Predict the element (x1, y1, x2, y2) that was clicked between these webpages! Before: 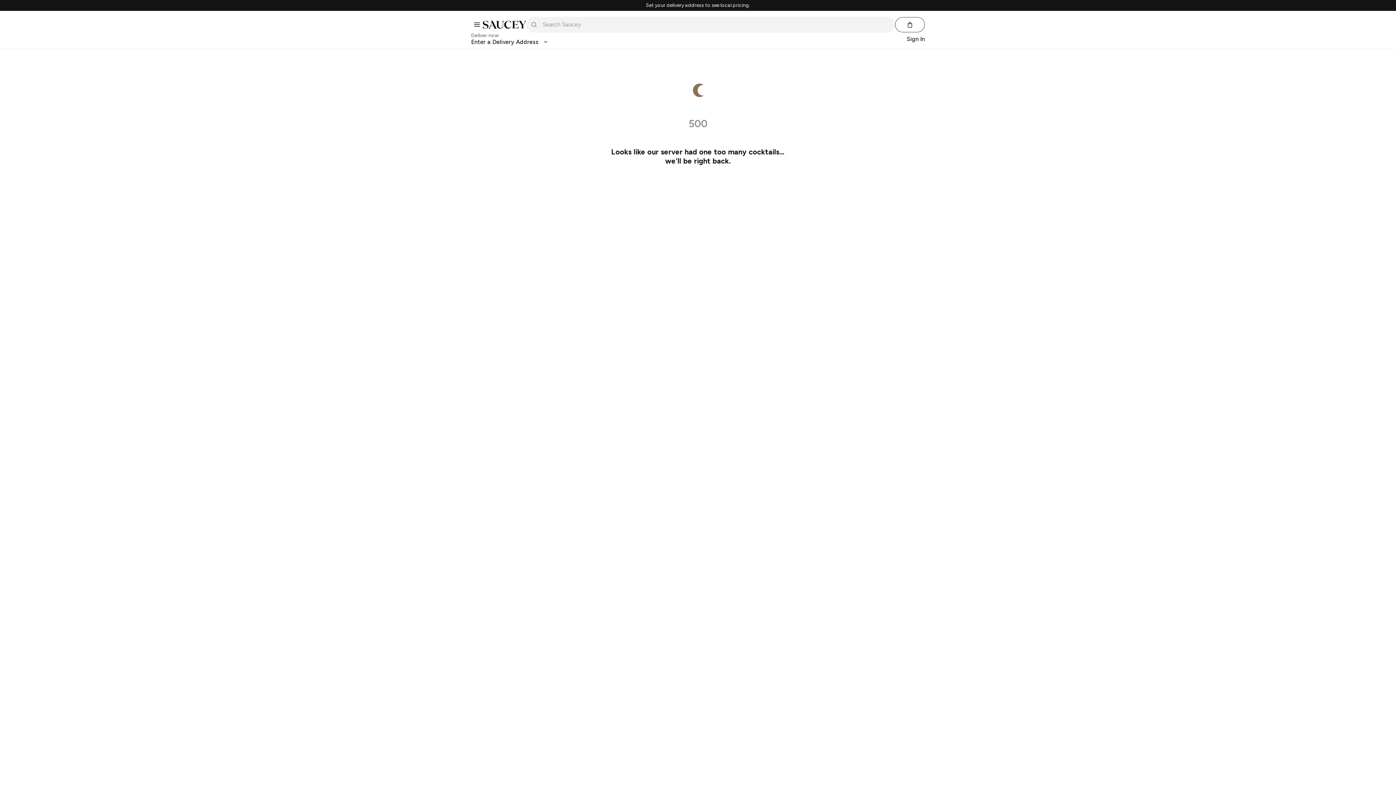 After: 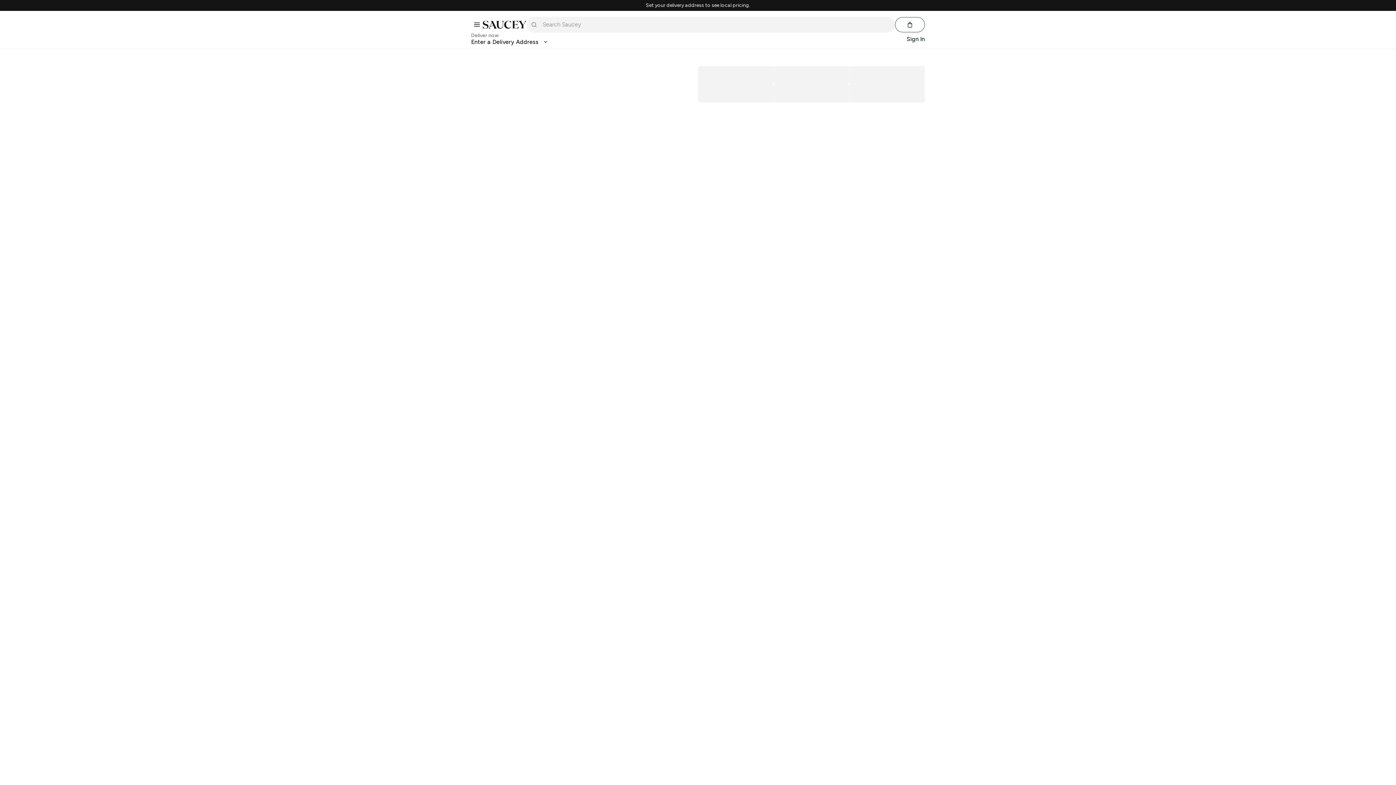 Action: bbox: (482, 19, 526, 30)